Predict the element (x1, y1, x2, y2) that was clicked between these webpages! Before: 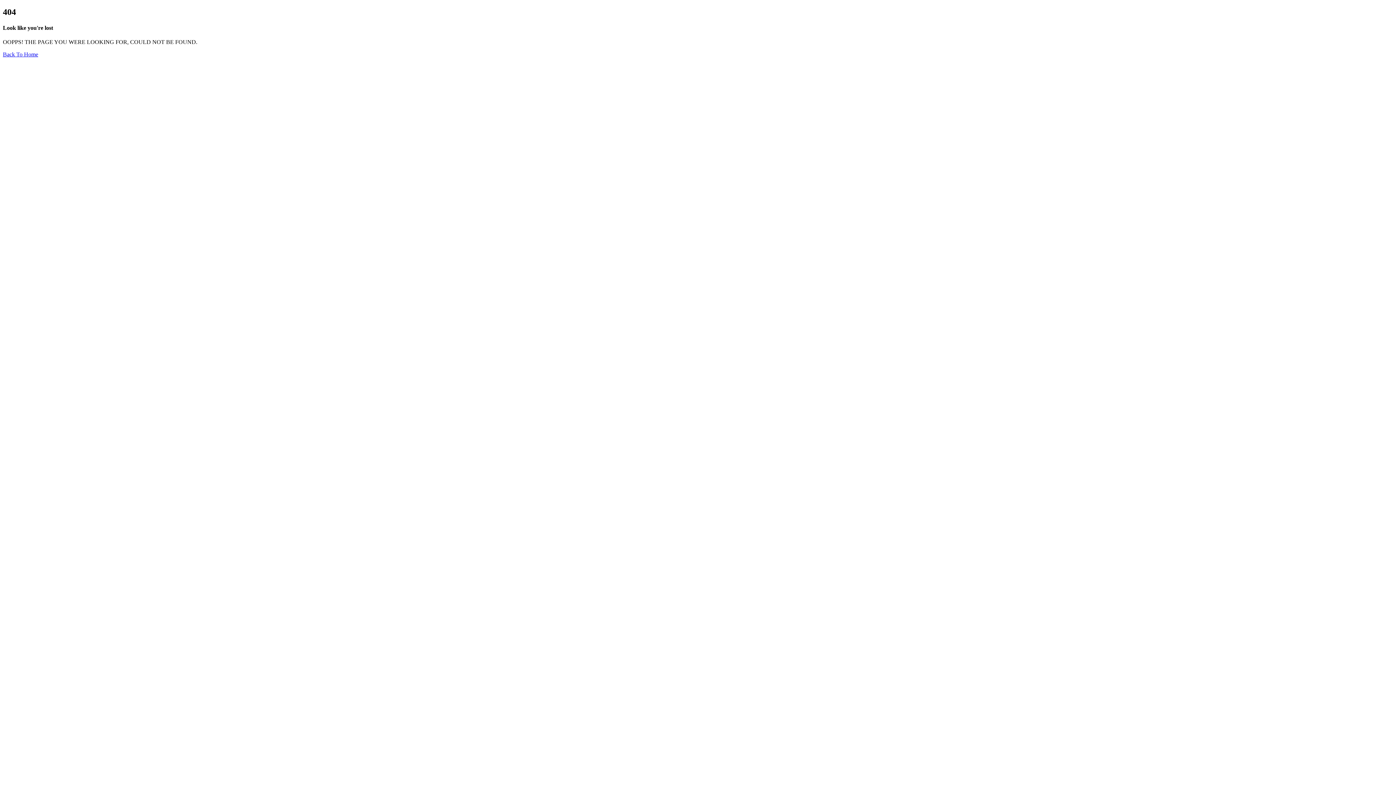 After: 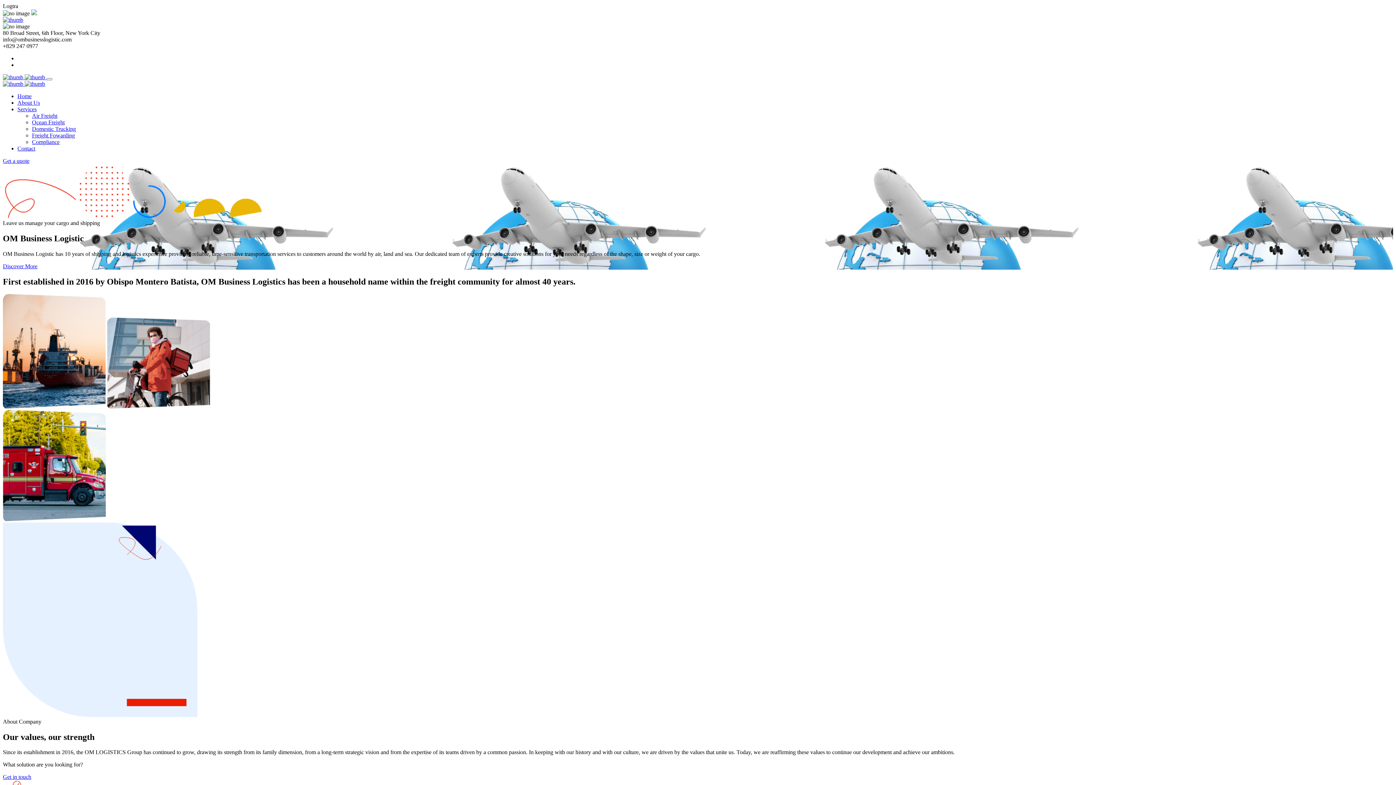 Action: bbox: (2, 51, 38, 57) label: Back To Home